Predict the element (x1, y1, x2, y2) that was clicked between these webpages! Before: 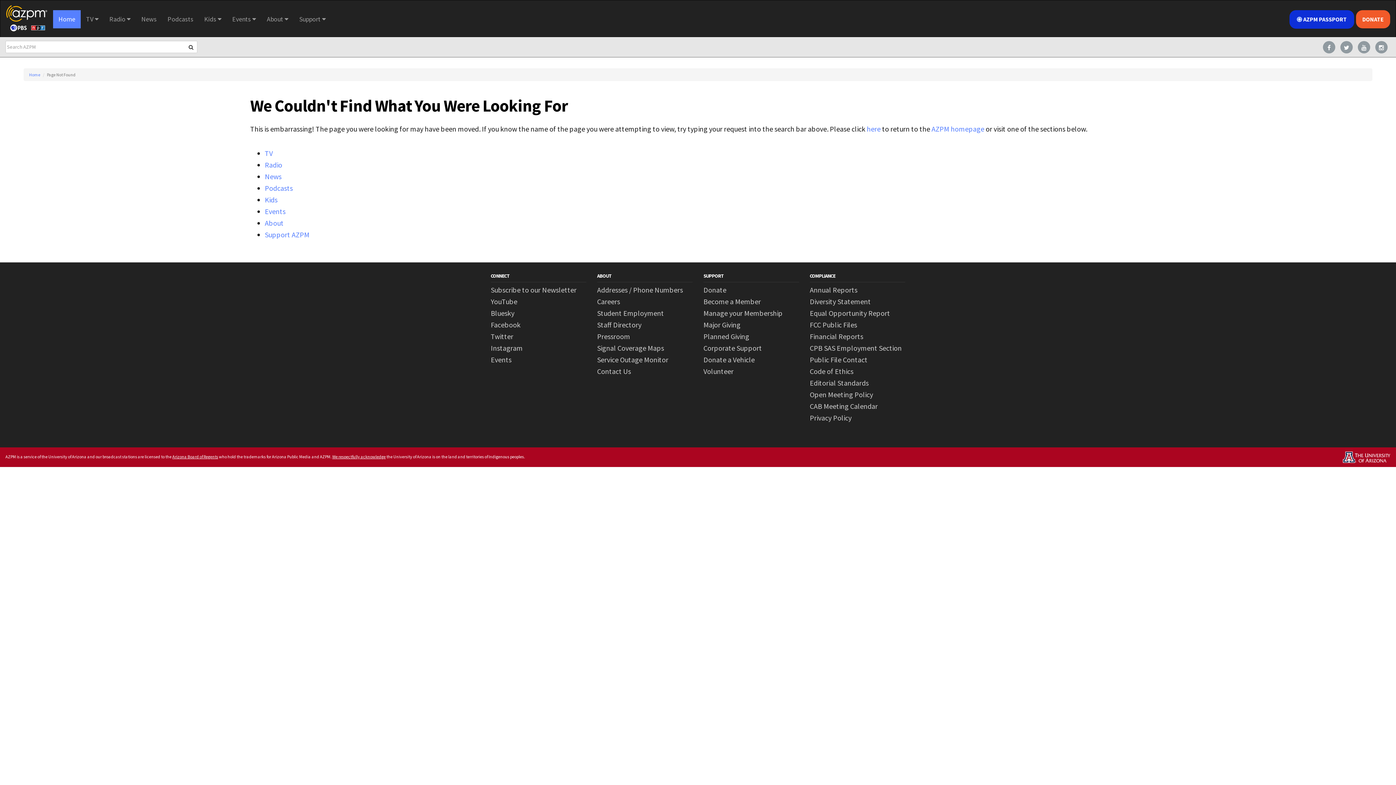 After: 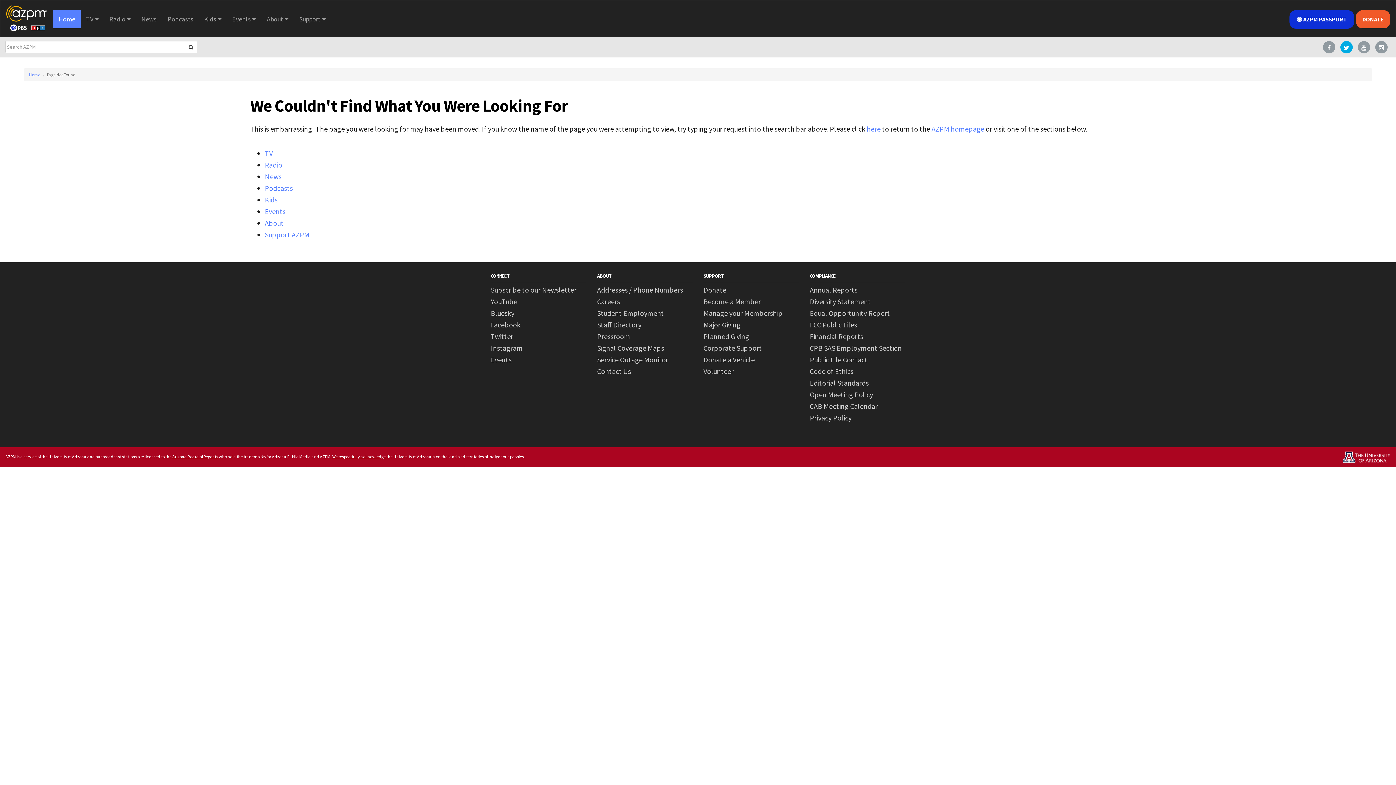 Action: bbox: (1340, 41, 1353, 50)